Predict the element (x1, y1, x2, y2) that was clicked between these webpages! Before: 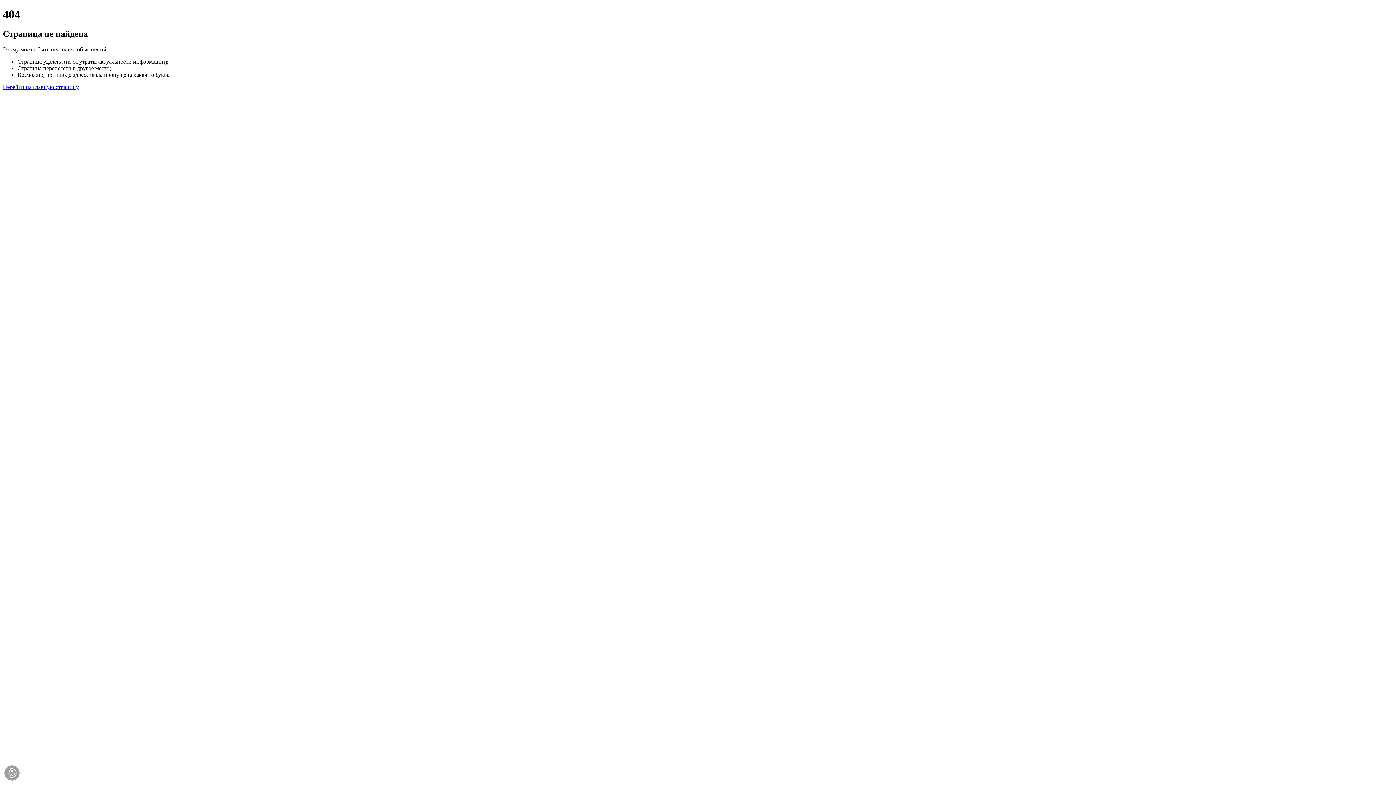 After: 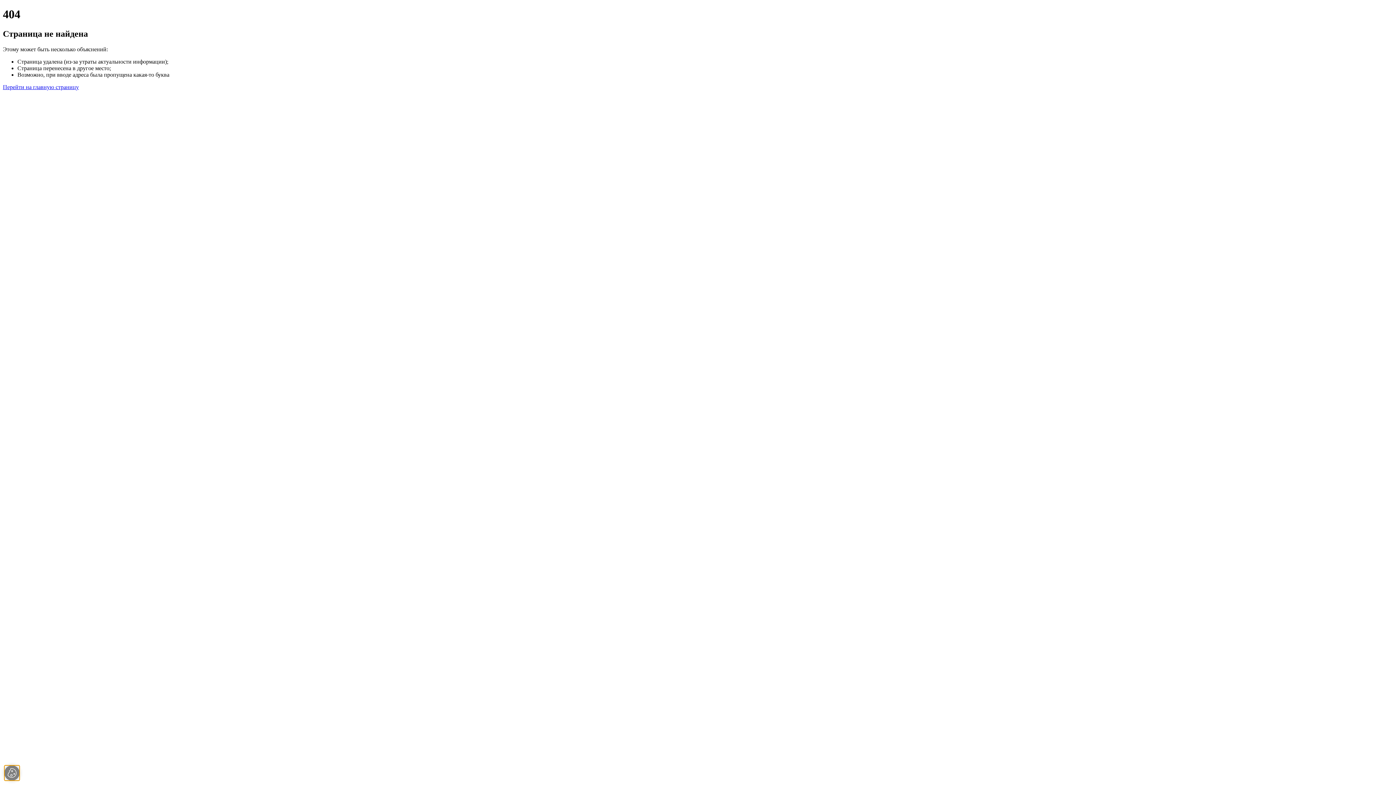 Action: bbox: (4, 765, 19, 781)